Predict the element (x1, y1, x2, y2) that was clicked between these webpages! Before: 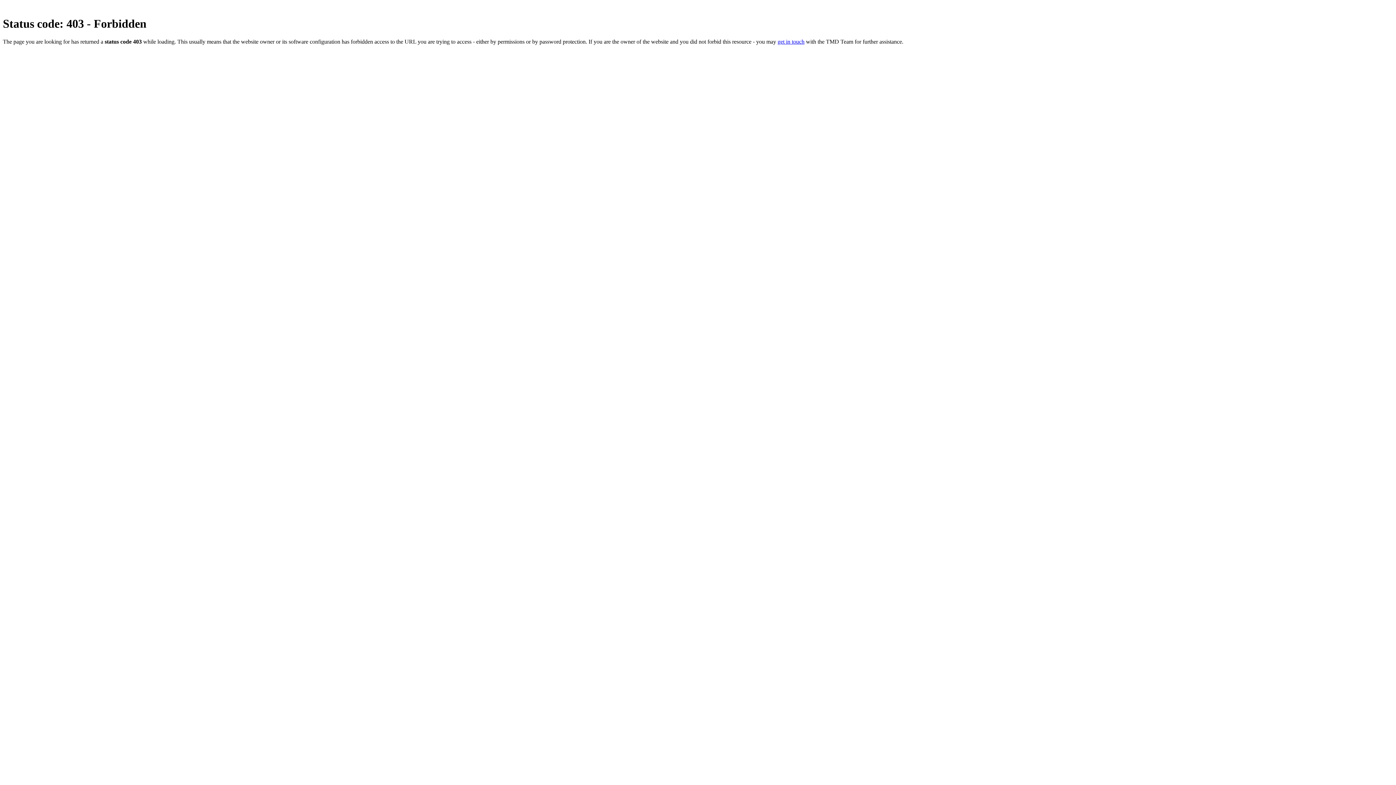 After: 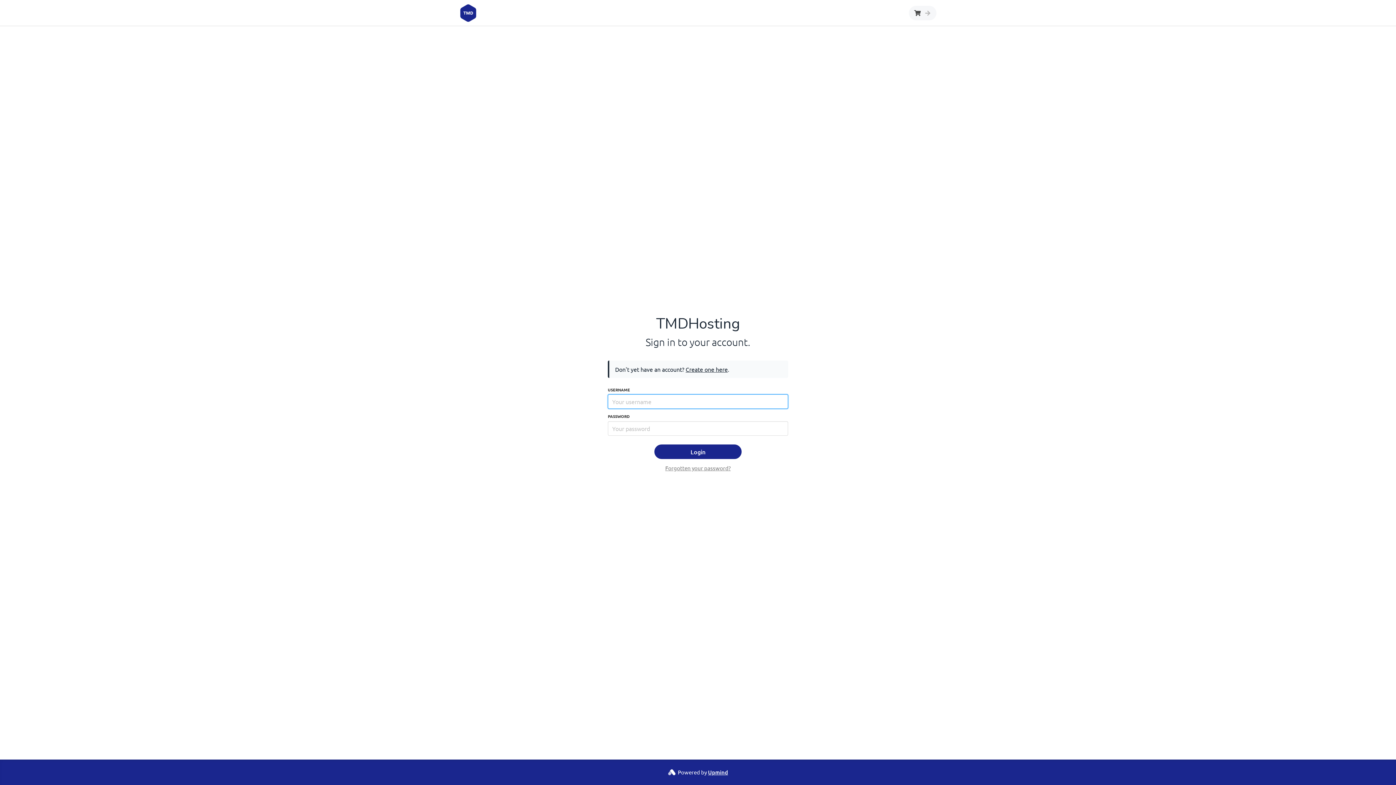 Action: label: get in touch bbox: (777, 38, 804, 44)